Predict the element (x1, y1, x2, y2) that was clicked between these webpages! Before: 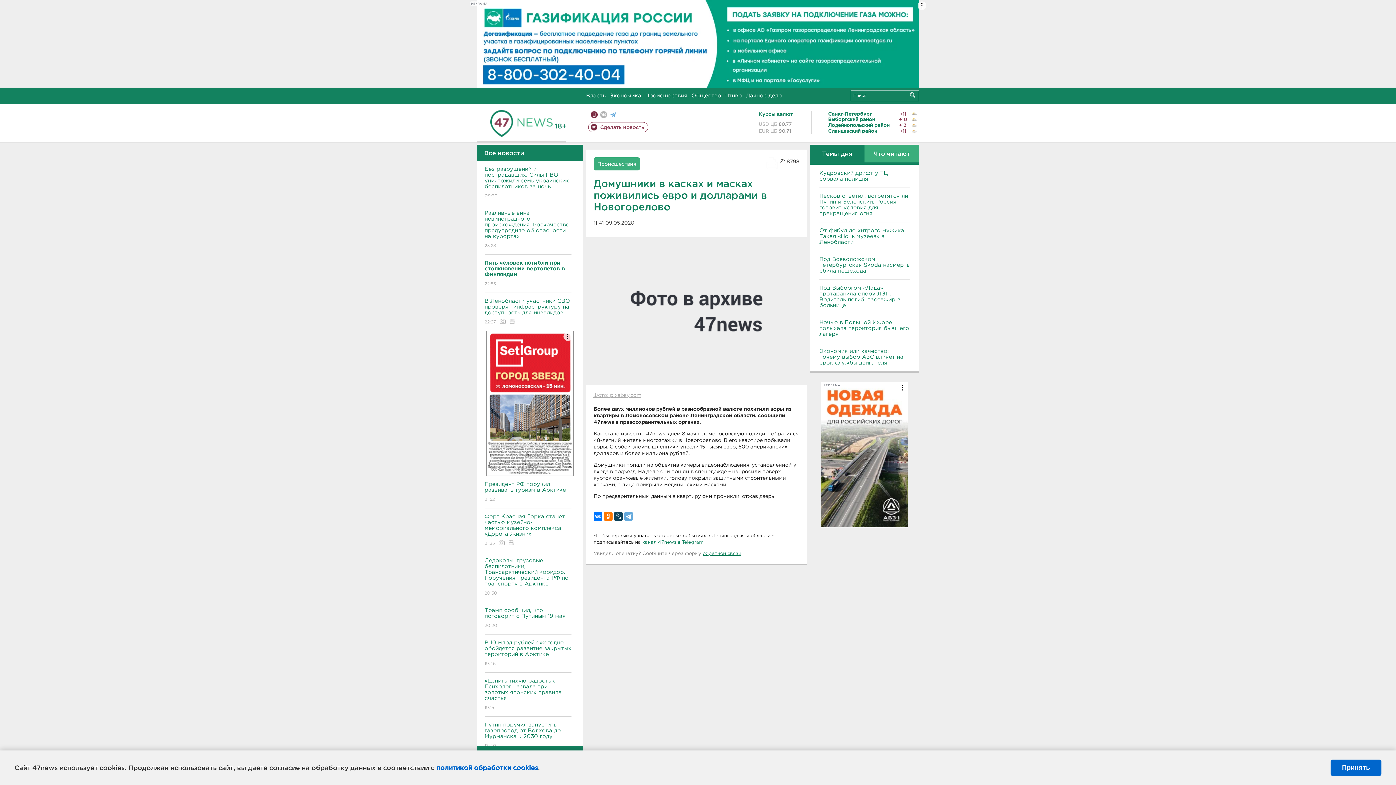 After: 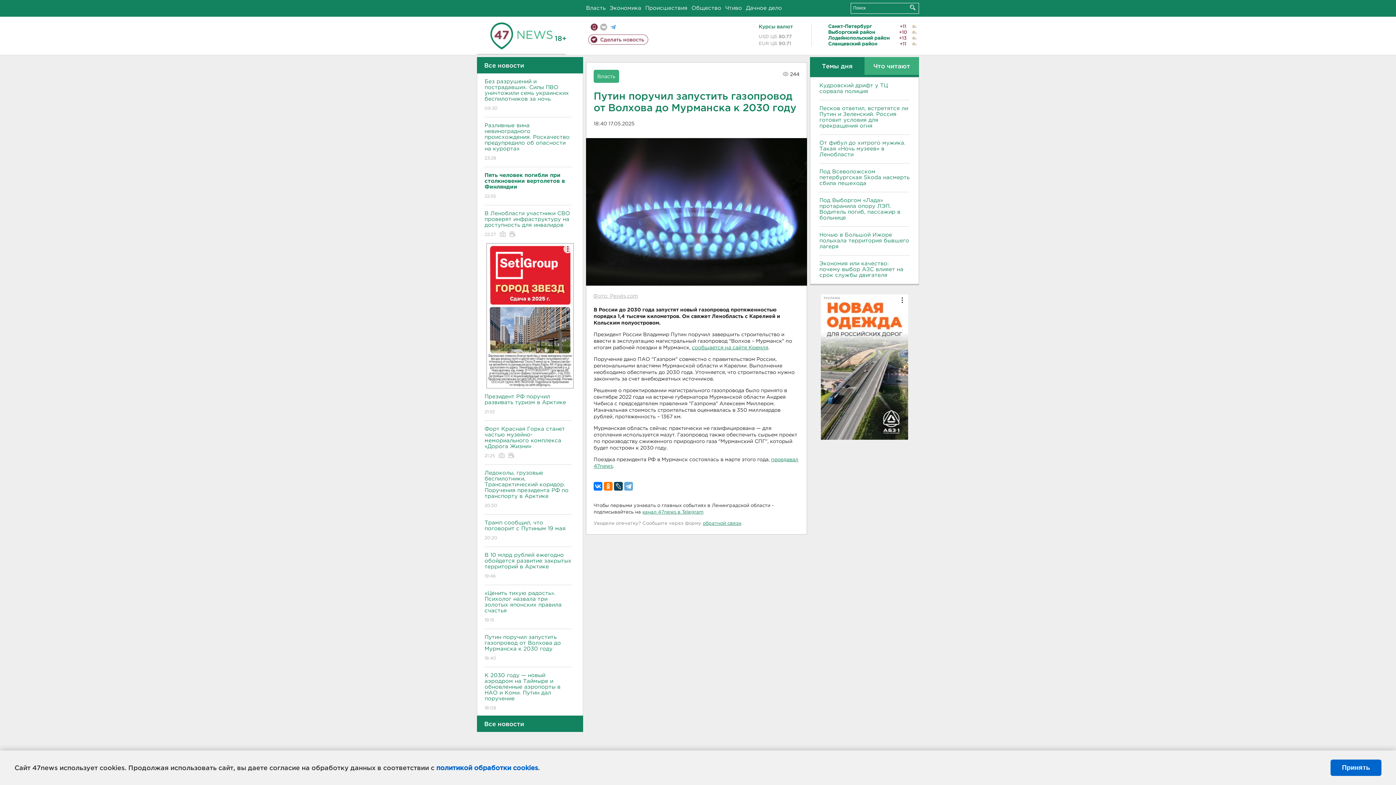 Action: bbox: (484, 716, 571, 755) label: Путин поручил запустить газопровод от Волхова до Мурманска к 2030 году
18:40